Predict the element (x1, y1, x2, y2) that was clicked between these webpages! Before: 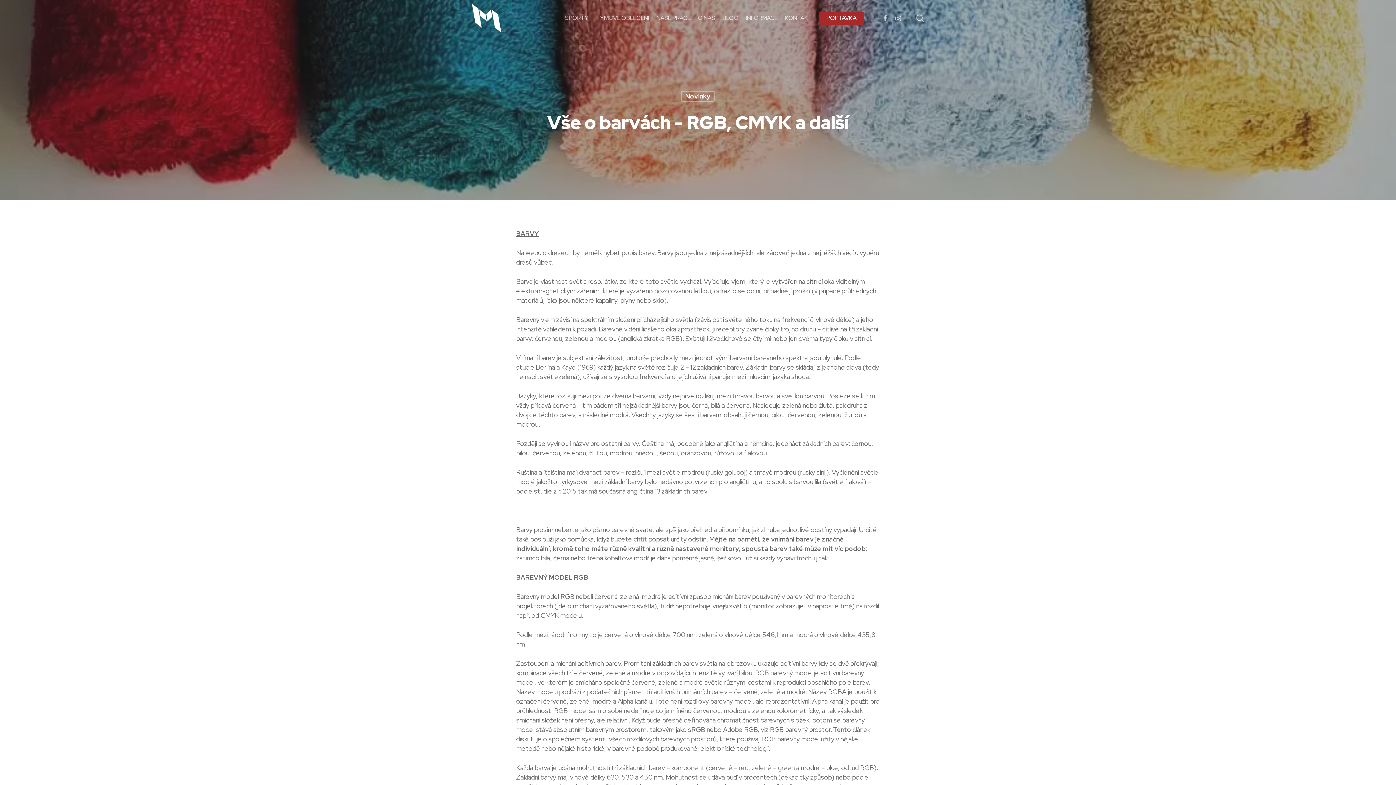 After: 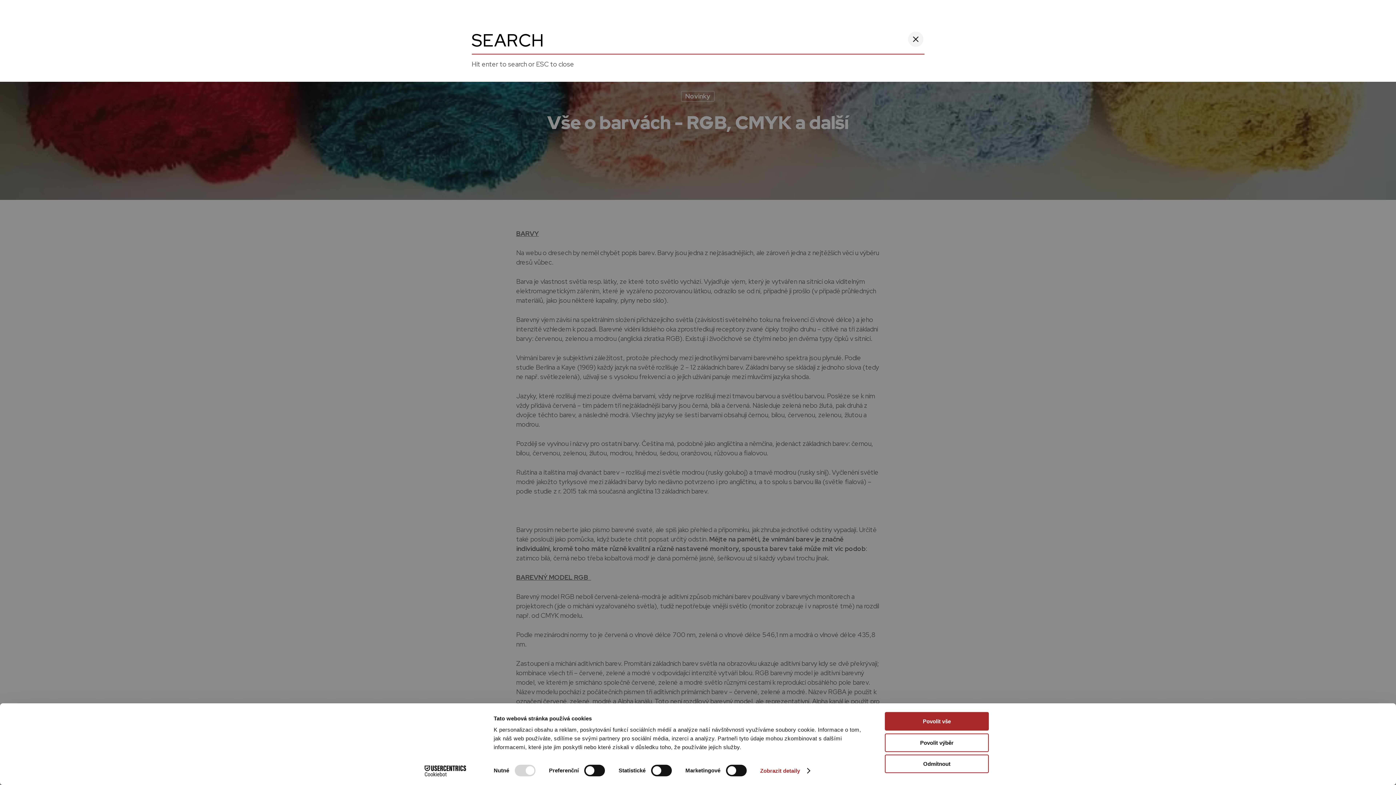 Action: label: search bbox: (915, 14, 924, 22)